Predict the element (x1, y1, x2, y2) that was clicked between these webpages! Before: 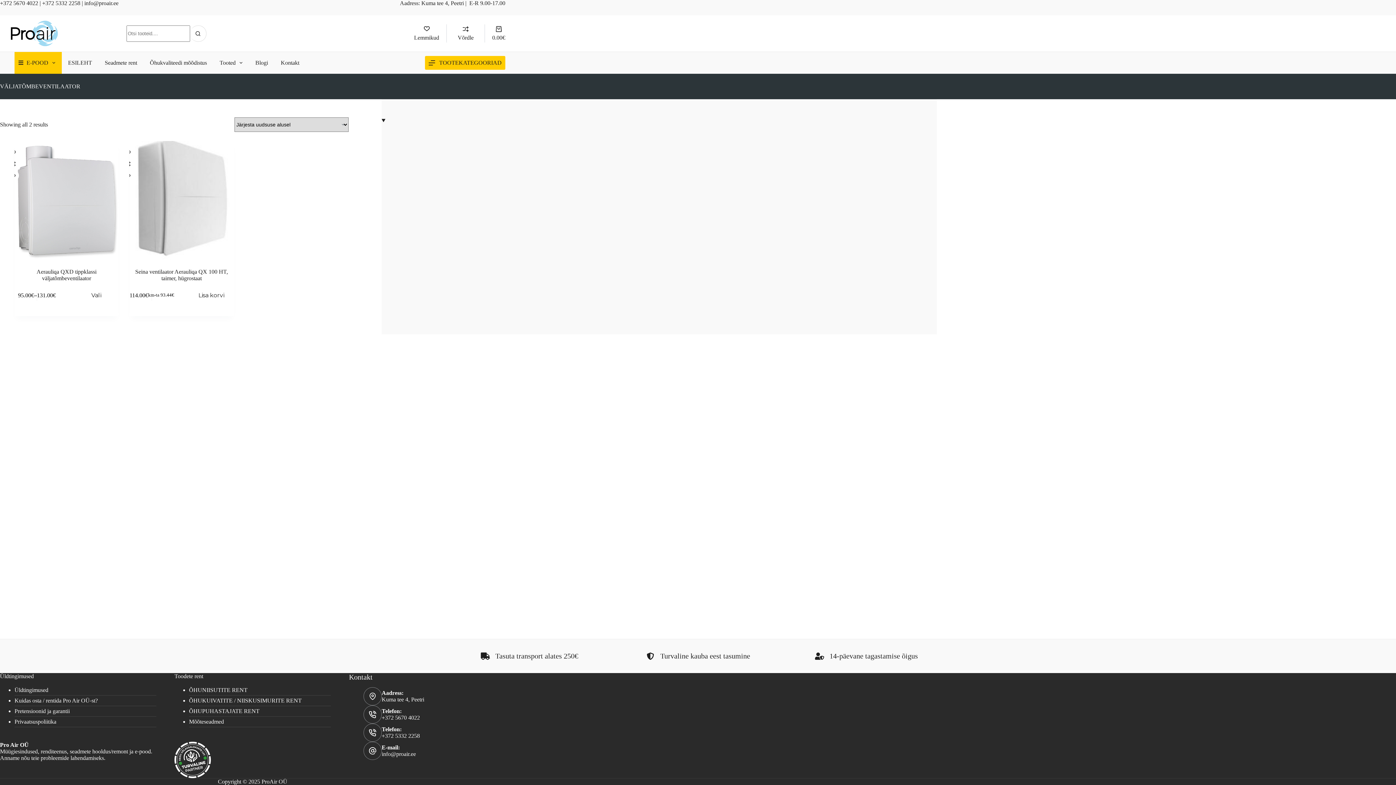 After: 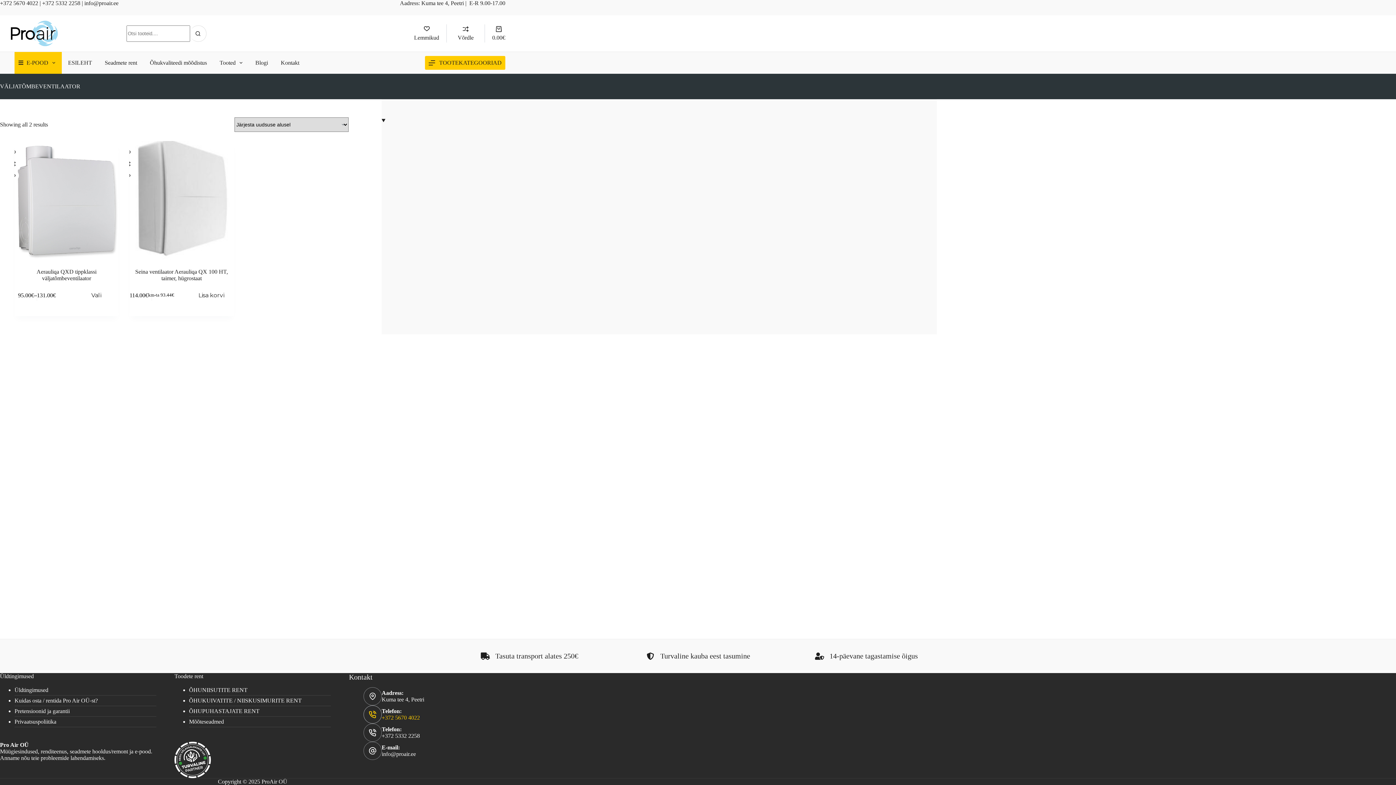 Action: bbox: (381, 714, 420, 721) label: +372 5670 4022